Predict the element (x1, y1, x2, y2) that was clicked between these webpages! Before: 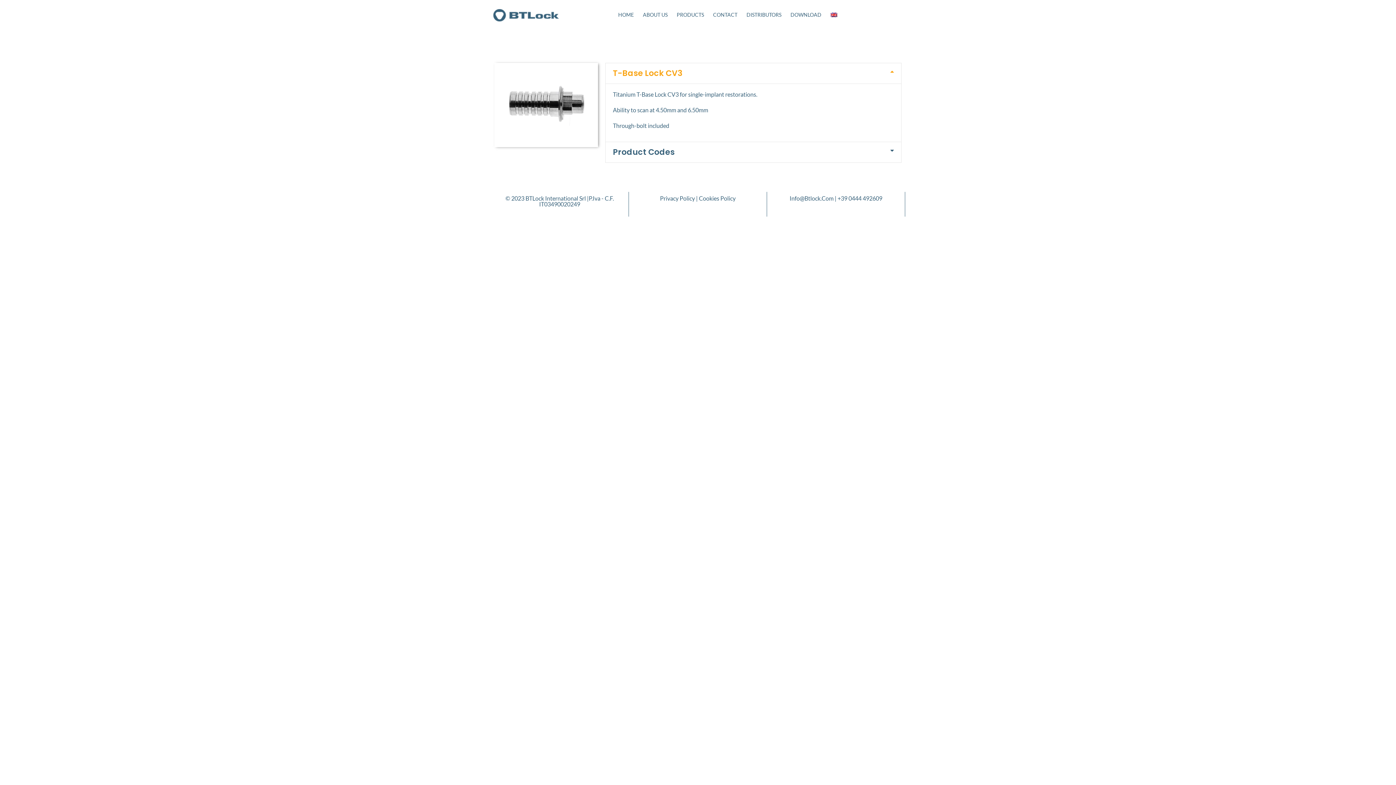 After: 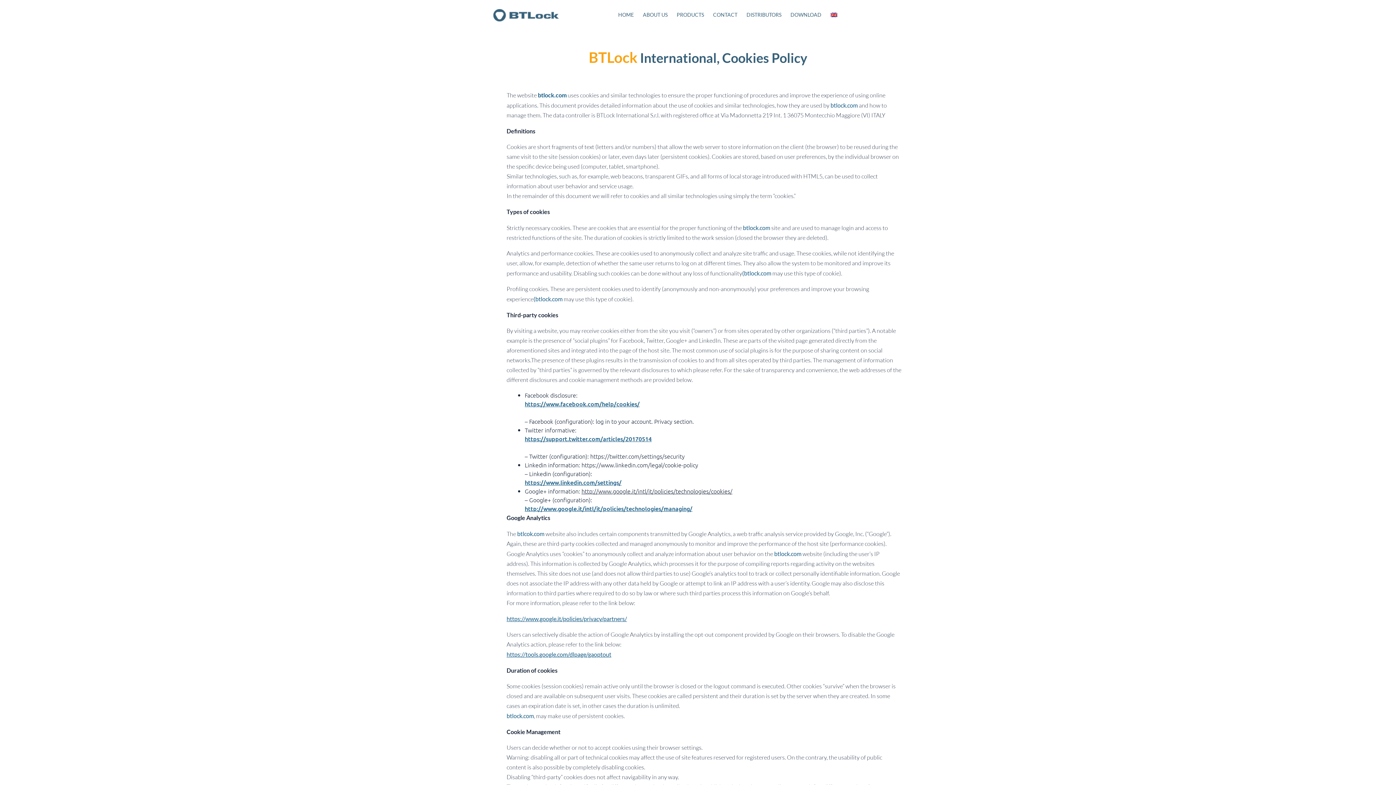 Action: bbox: (699, 194, 735, 201) label: Cookies Policy